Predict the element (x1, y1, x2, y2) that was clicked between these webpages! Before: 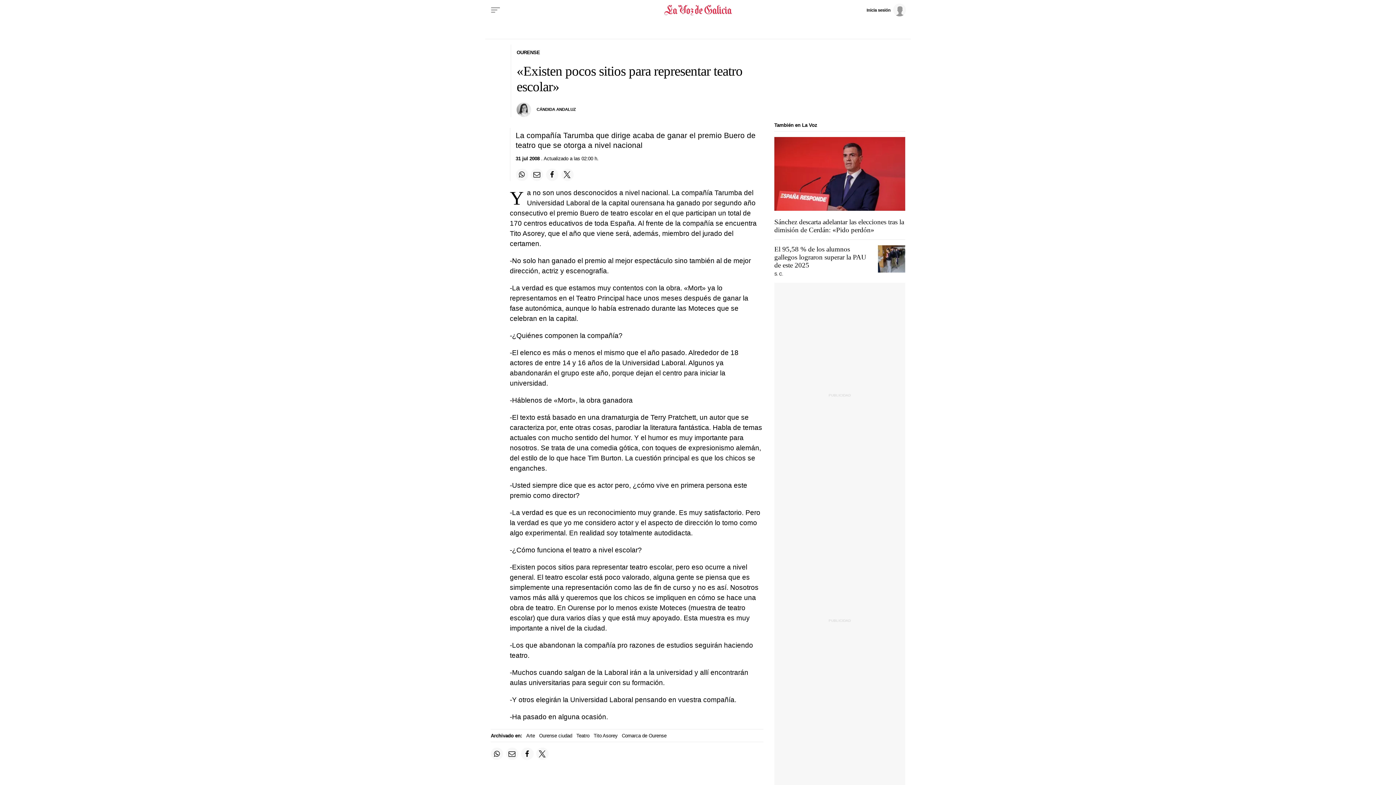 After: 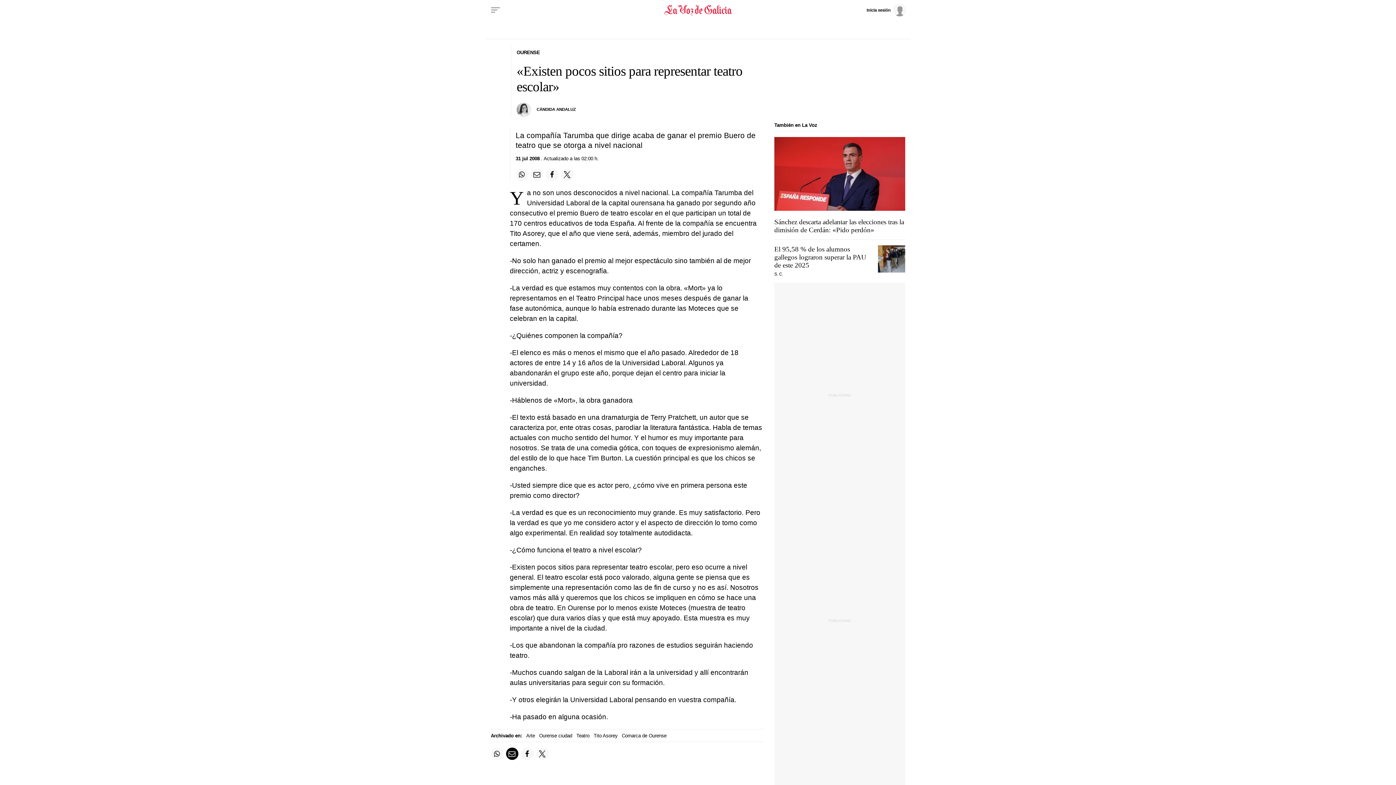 Action: label: Compartir por email bbox: (506, 748, 518, 760)